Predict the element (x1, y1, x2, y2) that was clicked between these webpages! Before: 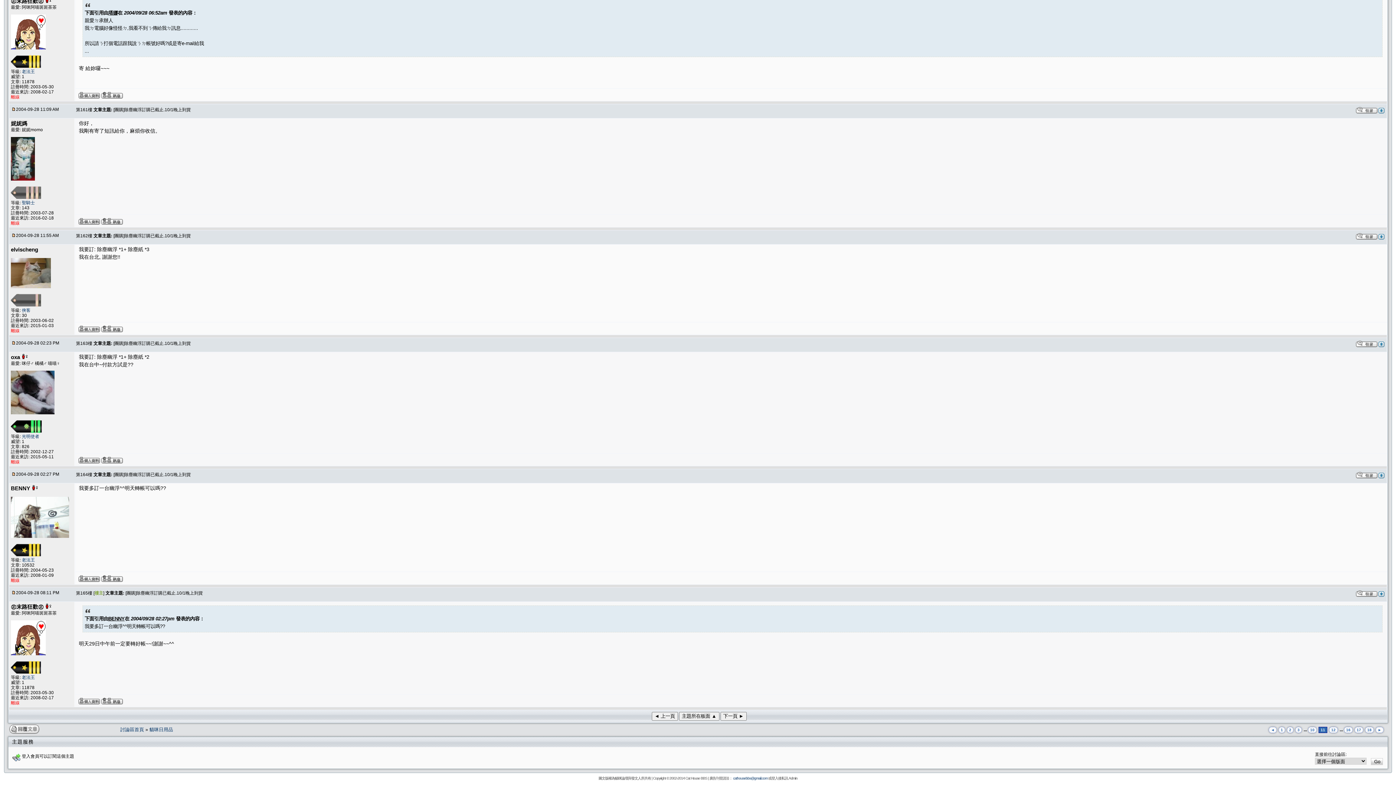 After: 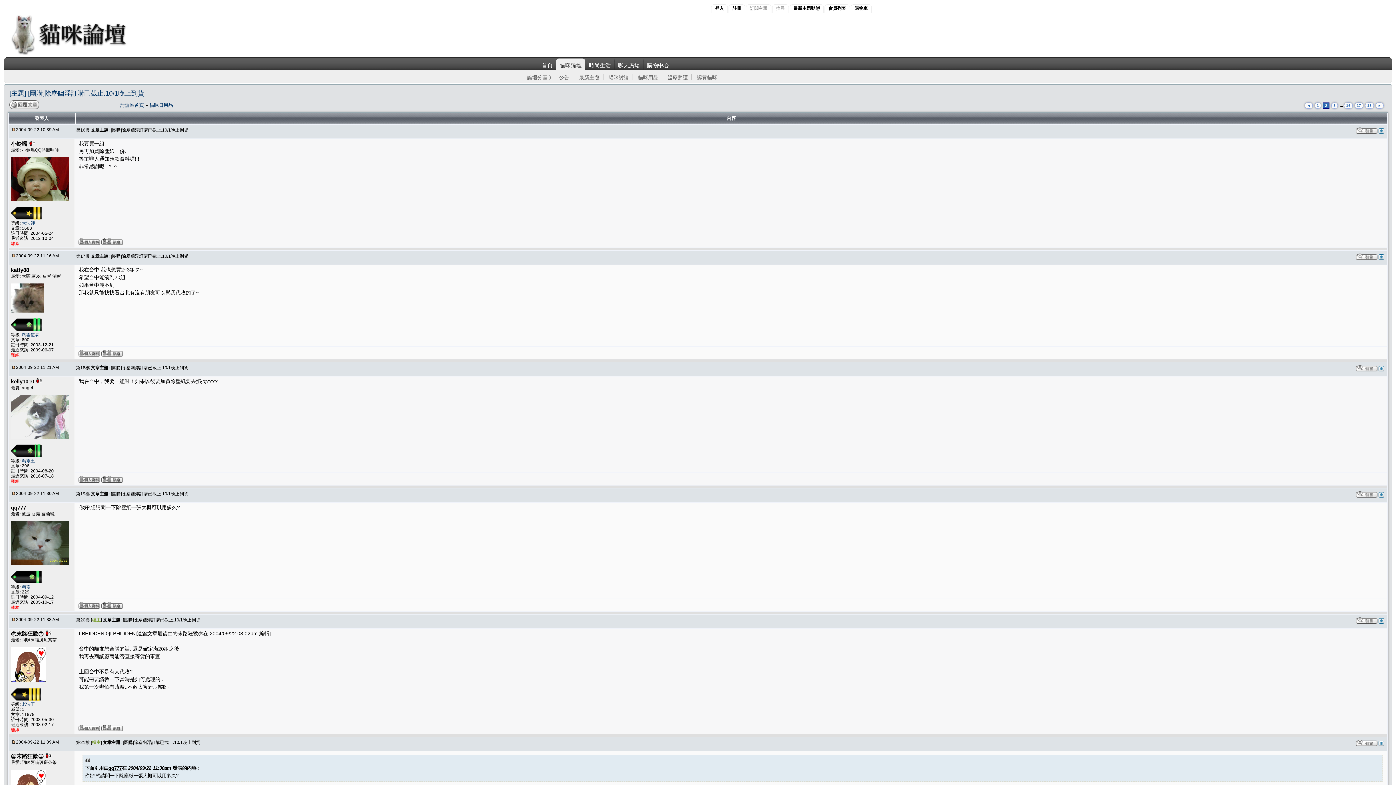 Action: bbox: (1287, 727, 1293, 733) label: 2